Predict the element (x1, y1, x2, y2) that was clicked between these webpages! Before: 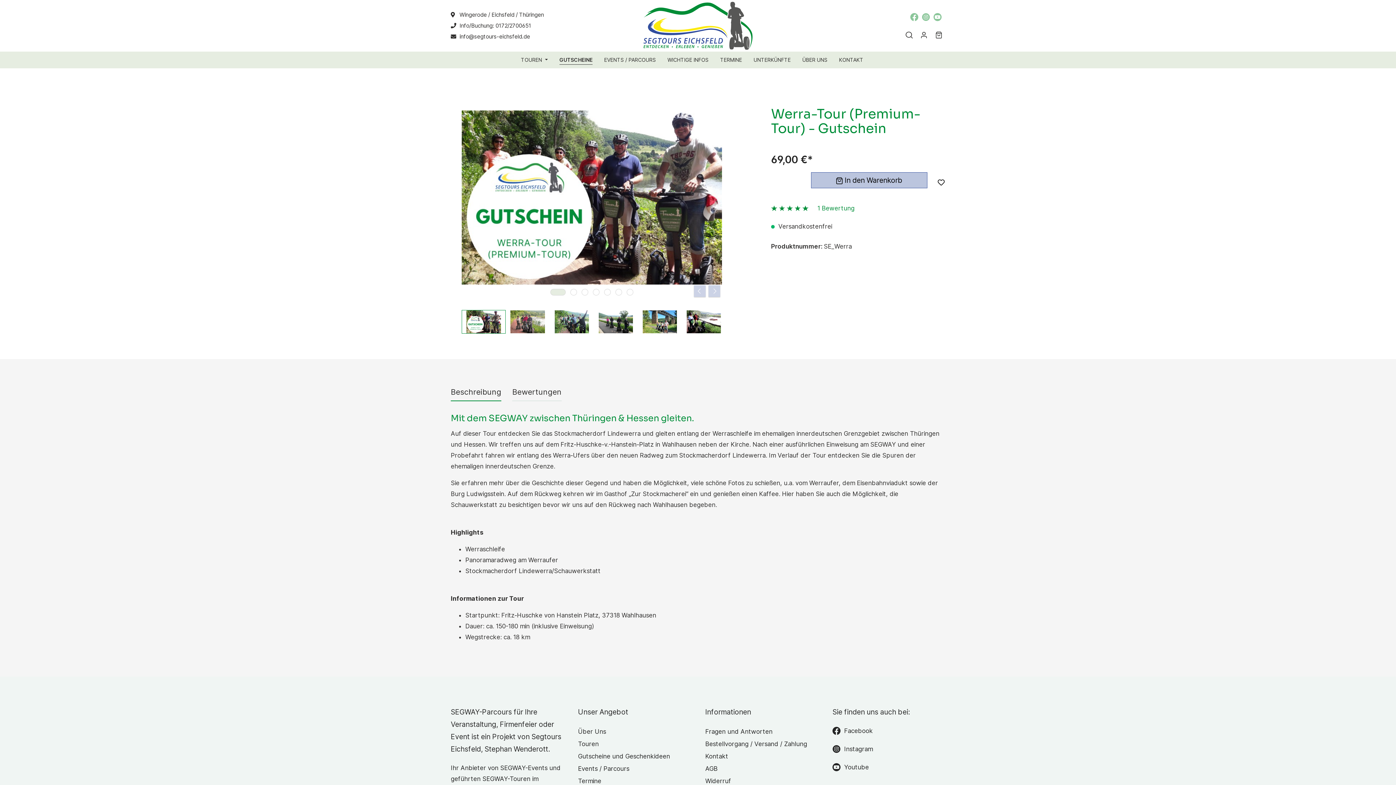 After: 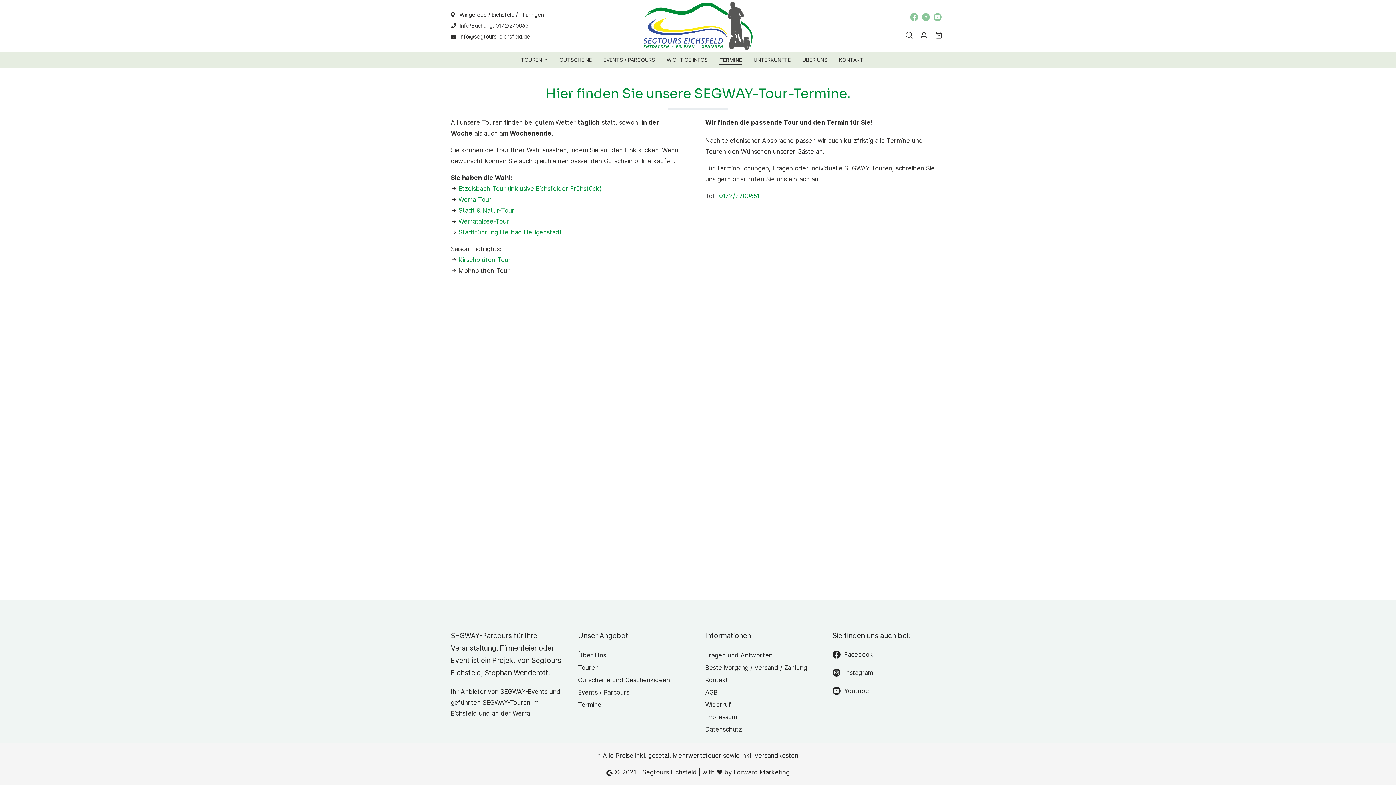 Action: bbox: (578, 777, 601, 785) label: Termine